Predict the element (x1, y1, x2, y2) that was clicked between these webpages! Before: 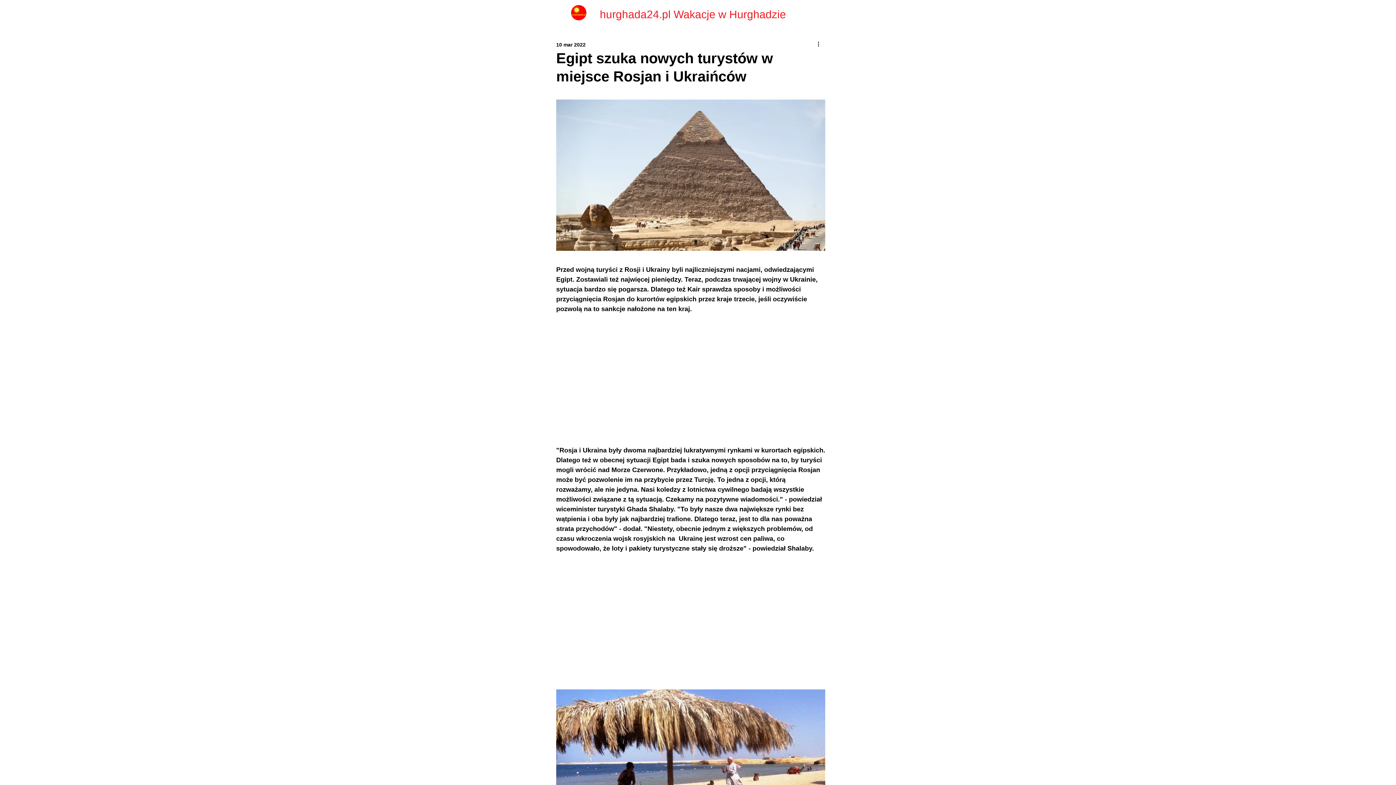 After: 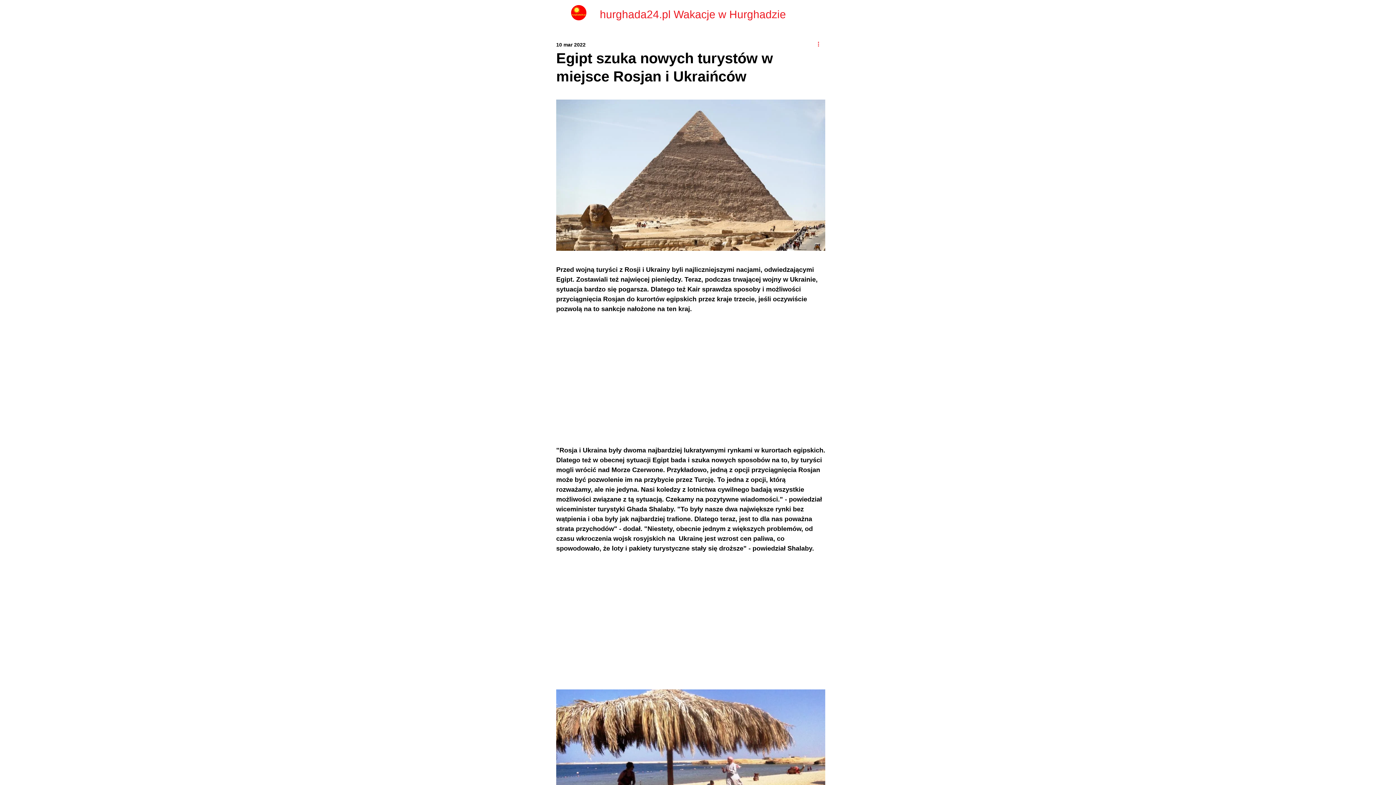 Action: bbox: (816, 40, 825, 49) label: Więcej działań